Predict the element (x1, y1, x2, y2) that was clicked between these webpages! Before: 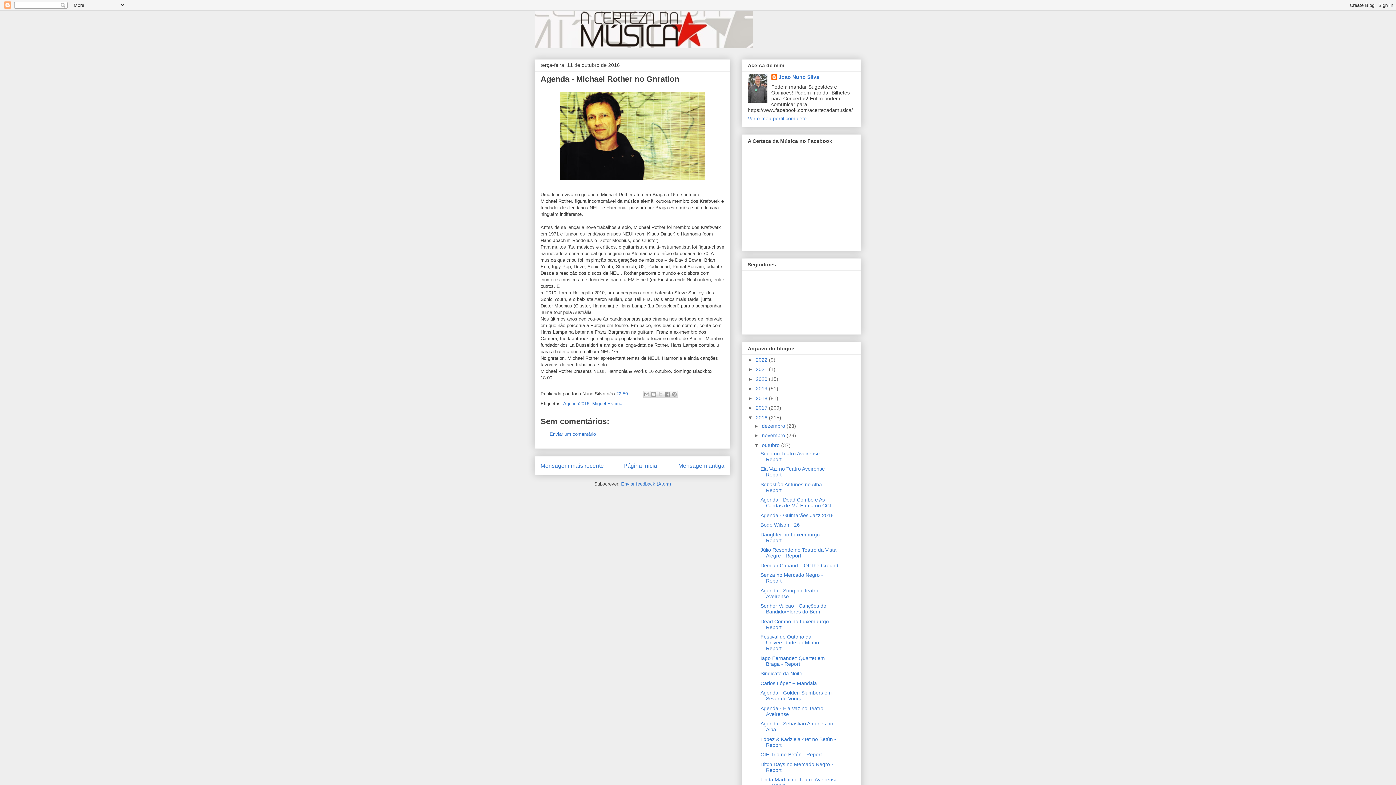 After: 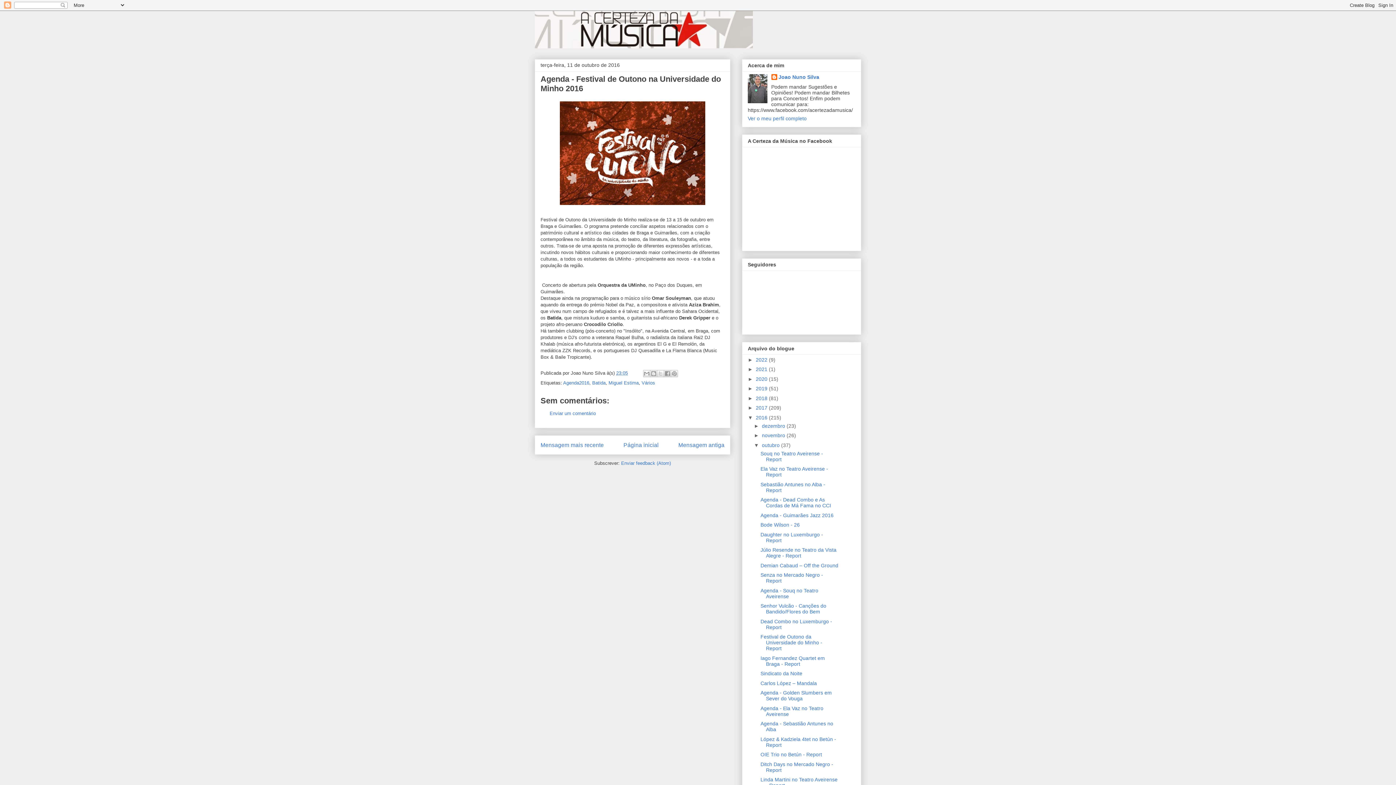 Action: label: Mensagem mais recente bbox: (540, 462, 604, 468)